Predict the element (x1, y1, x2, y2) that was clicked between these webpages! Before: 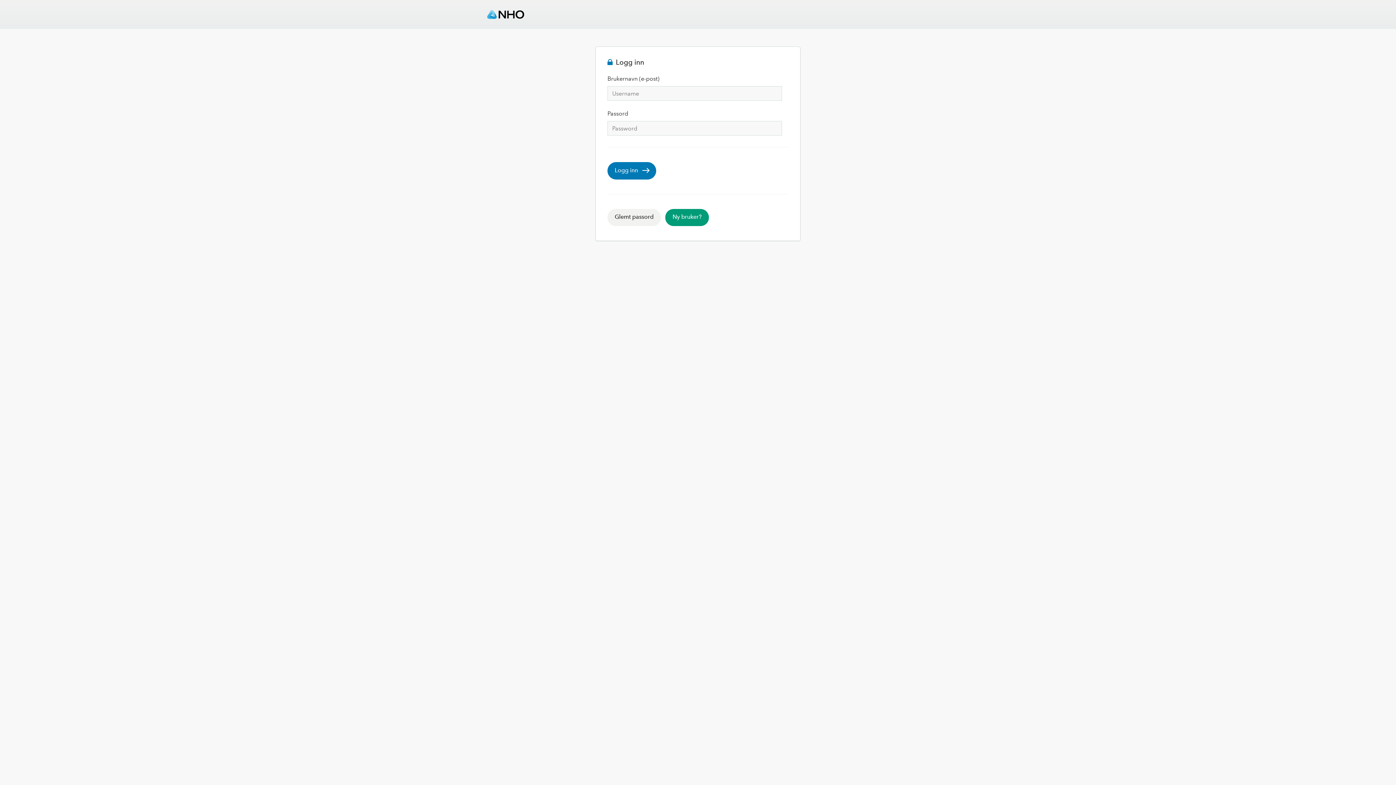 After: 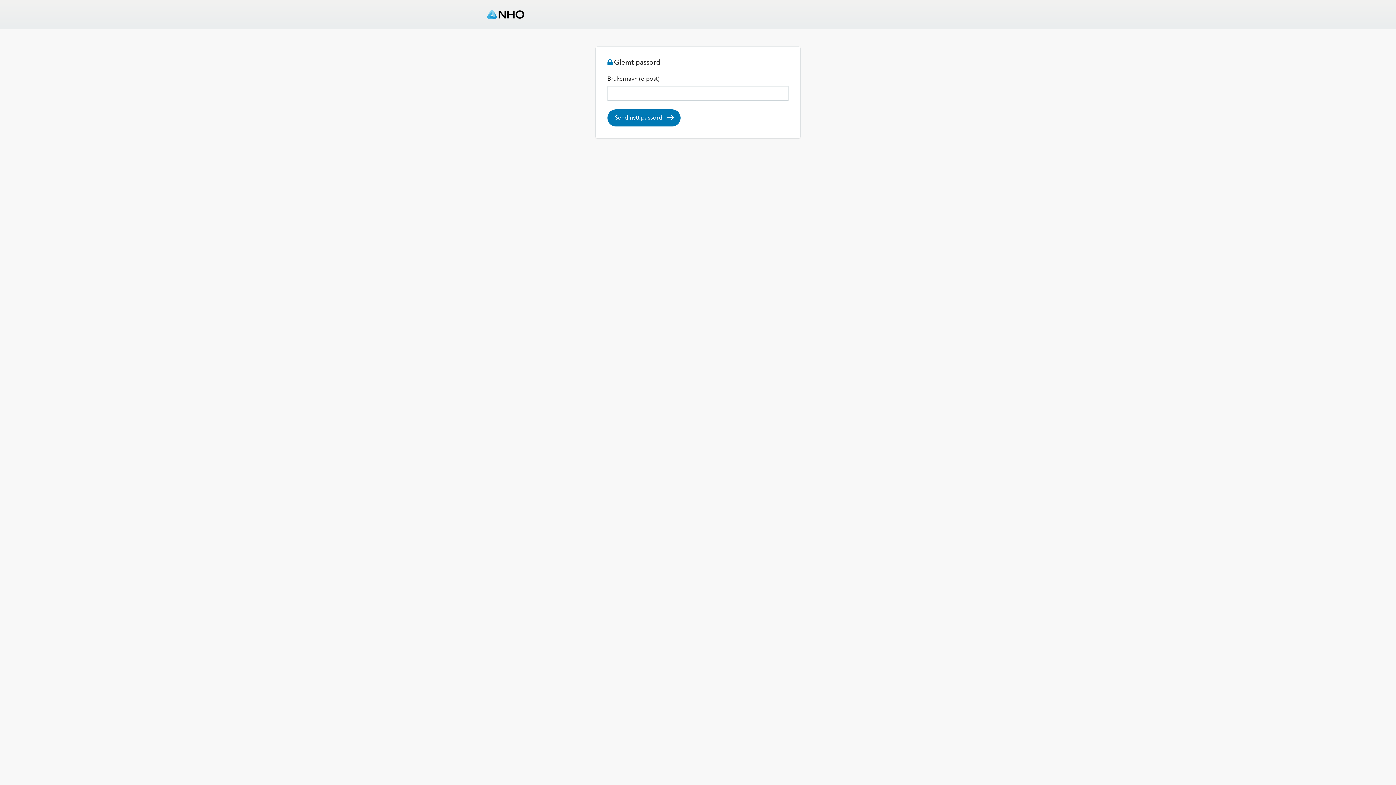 Action: bbox: (607, 208, 661, 226) label: Glemt passord